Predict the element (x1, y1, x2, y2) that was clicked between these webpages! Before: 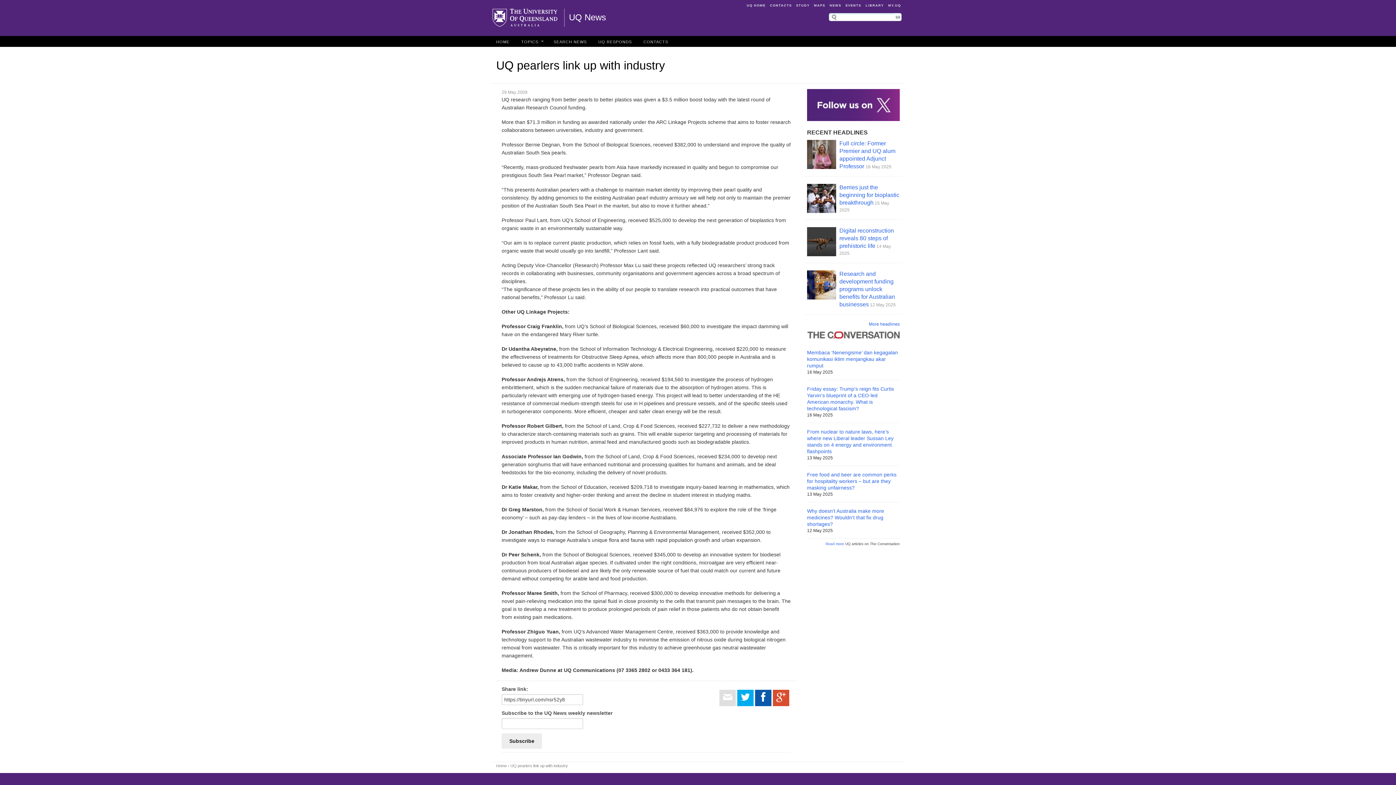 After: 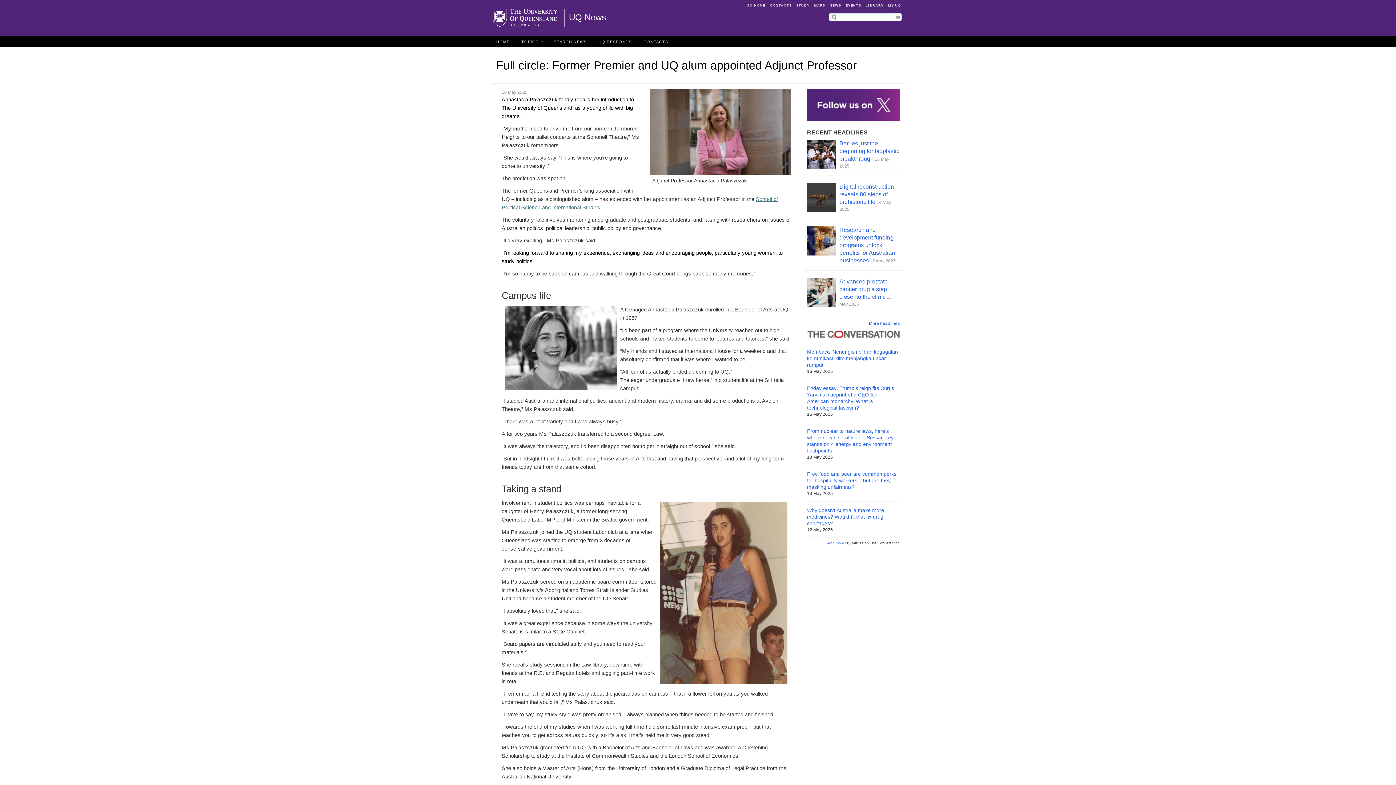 Action: bbox: (807, 140, 836, 169)